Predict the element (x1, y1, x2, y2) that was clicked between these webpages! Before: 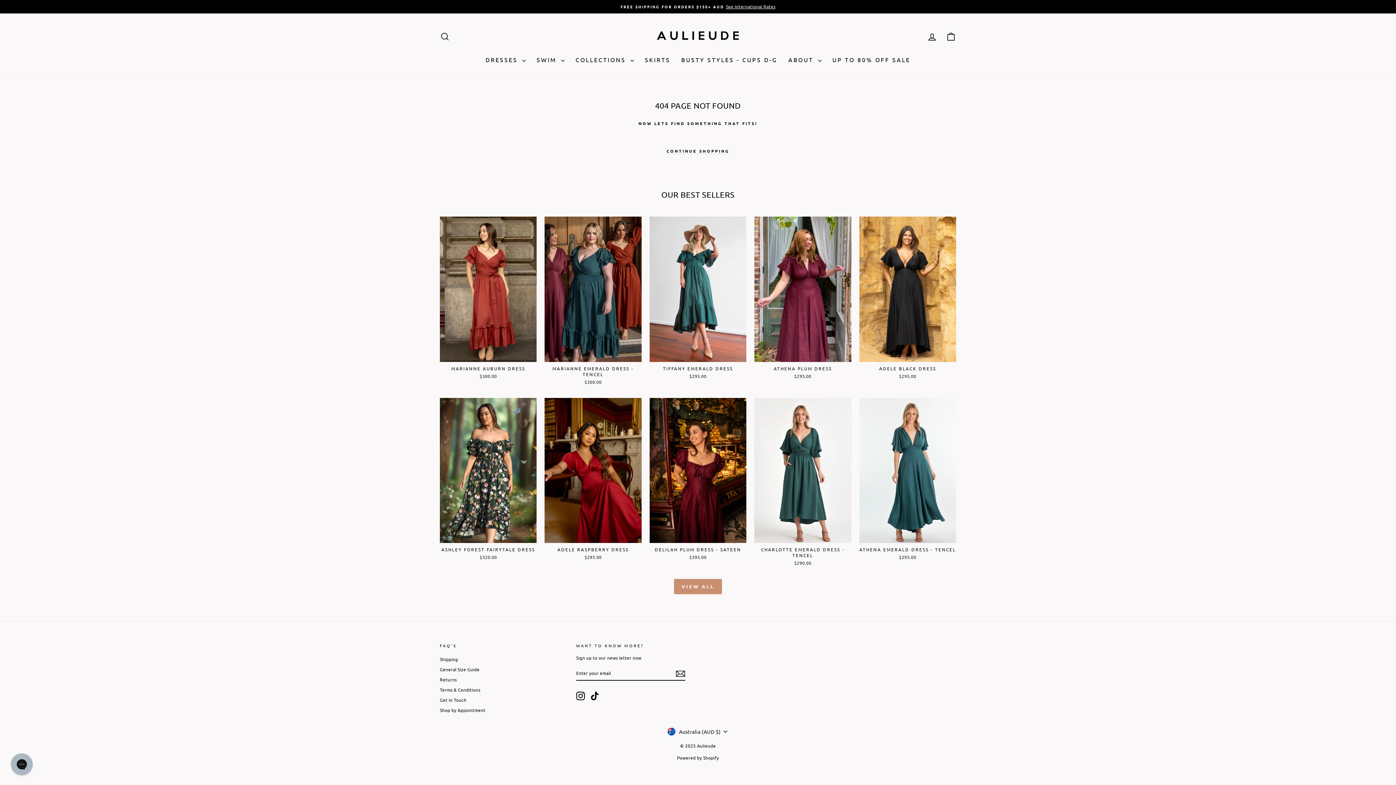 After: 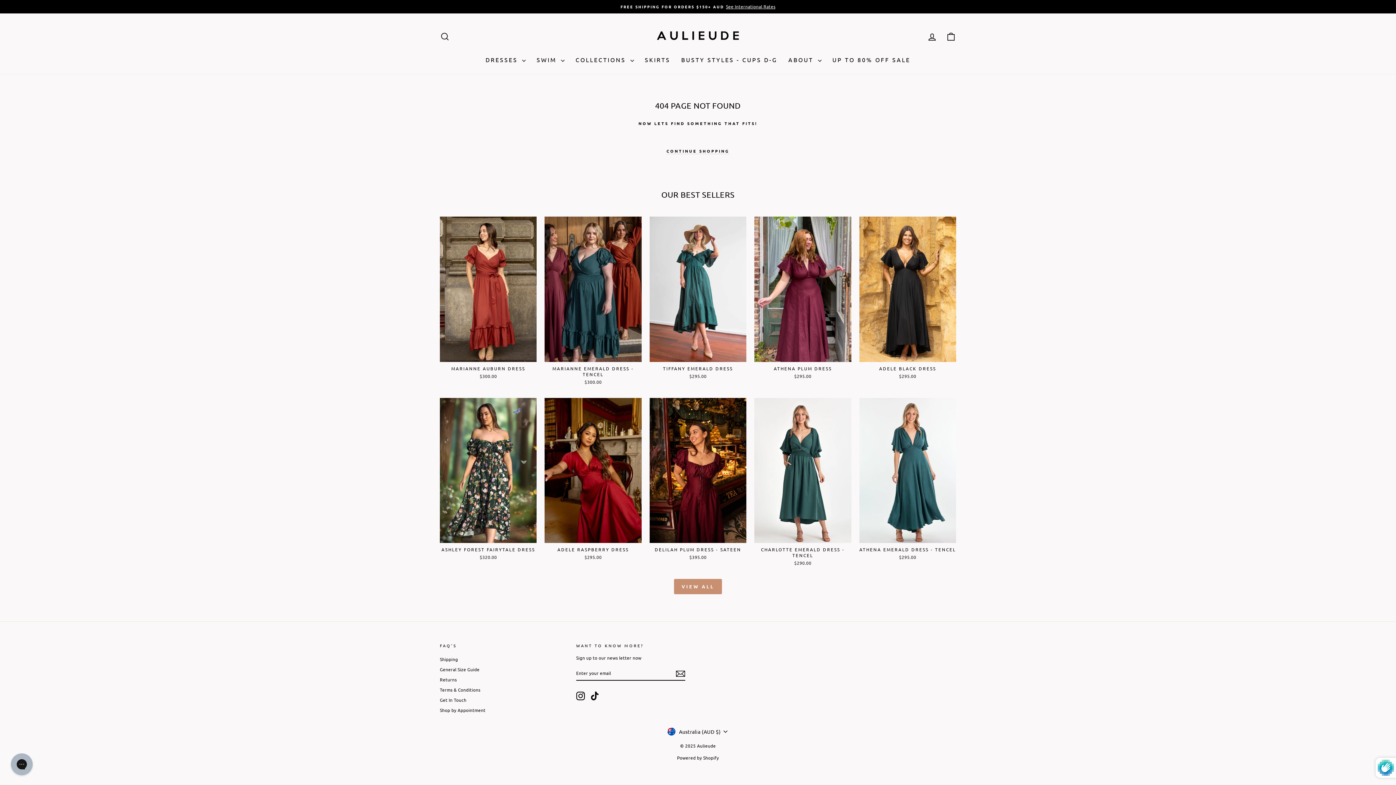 Action: bbox: (675, 669, 685, 678)